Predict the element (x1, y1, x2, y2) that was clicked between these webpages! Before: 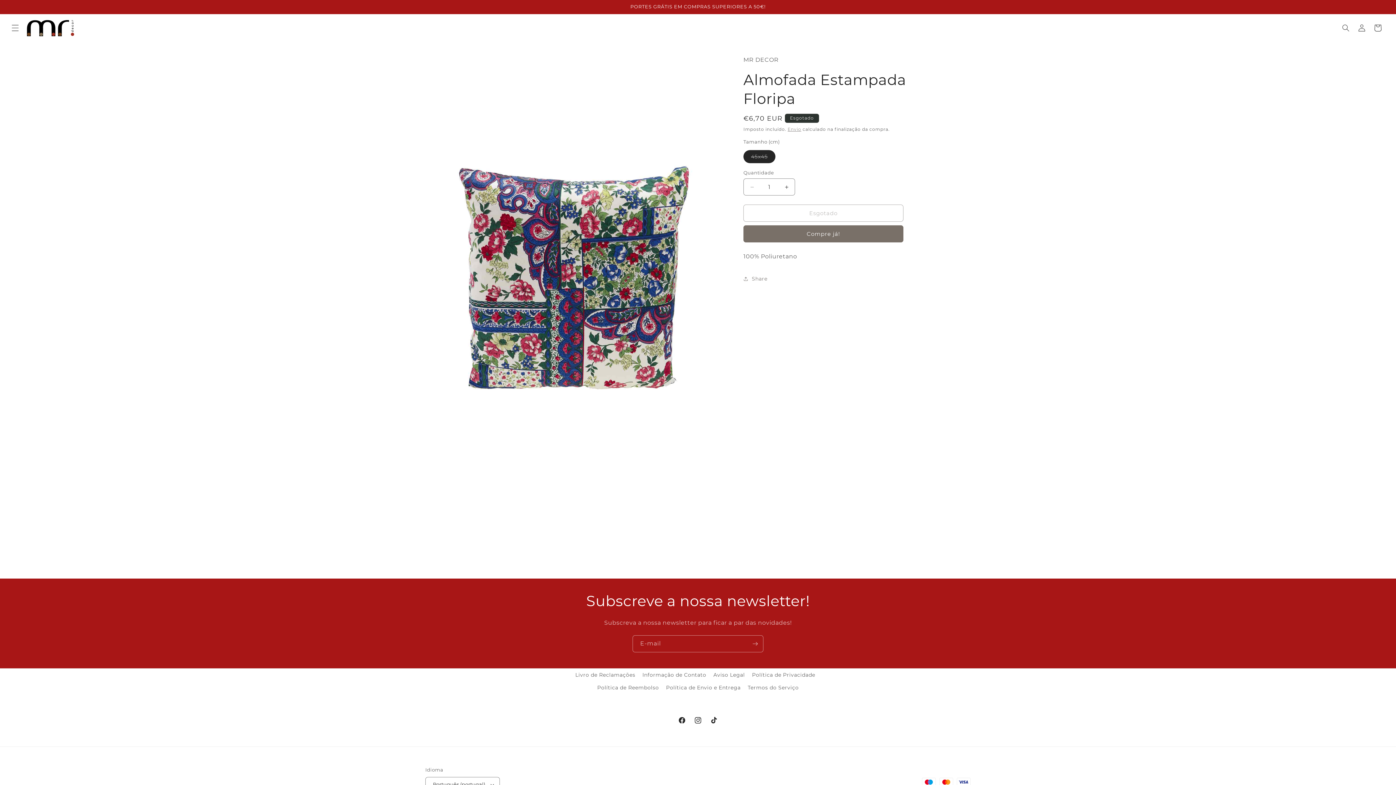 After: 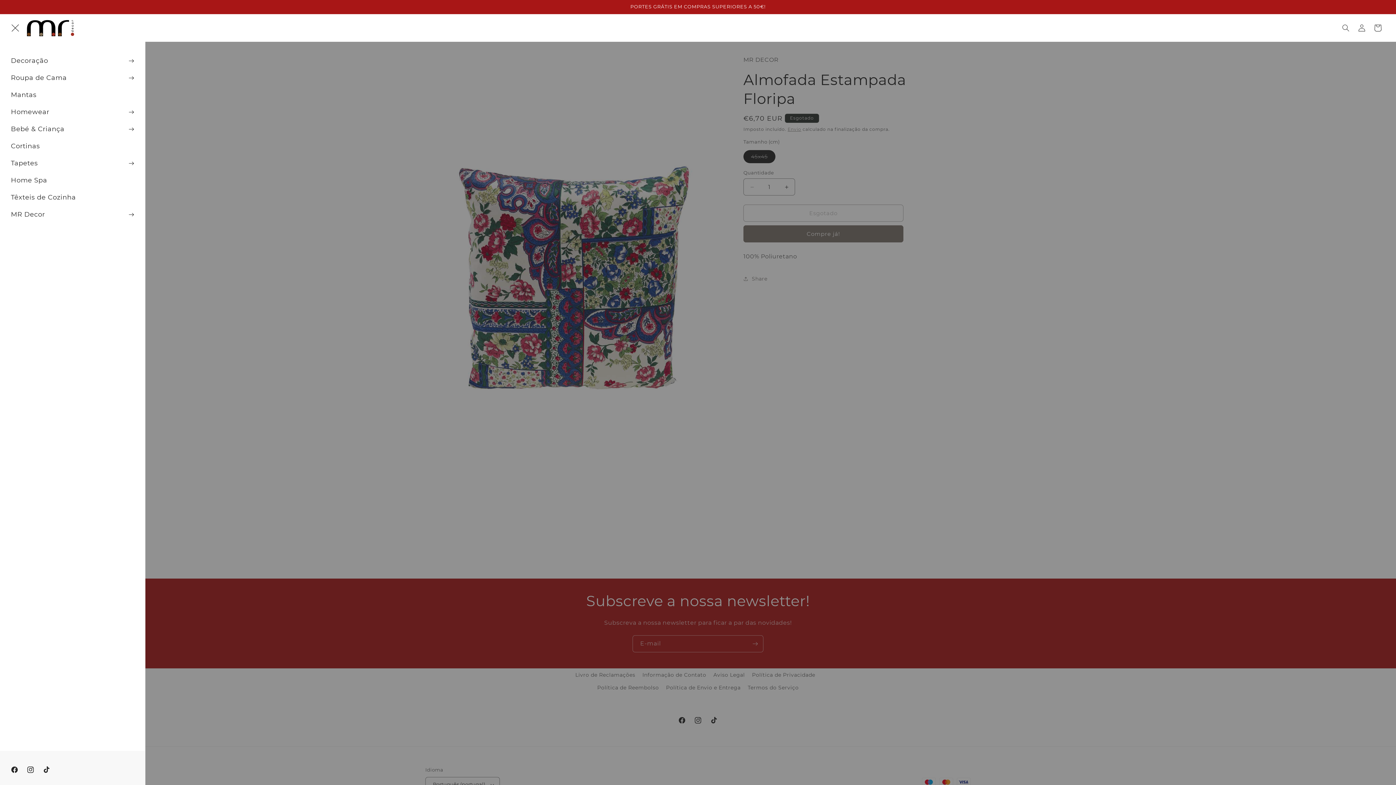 Action: bbox: (7, 20, 23, 36) label: Menu